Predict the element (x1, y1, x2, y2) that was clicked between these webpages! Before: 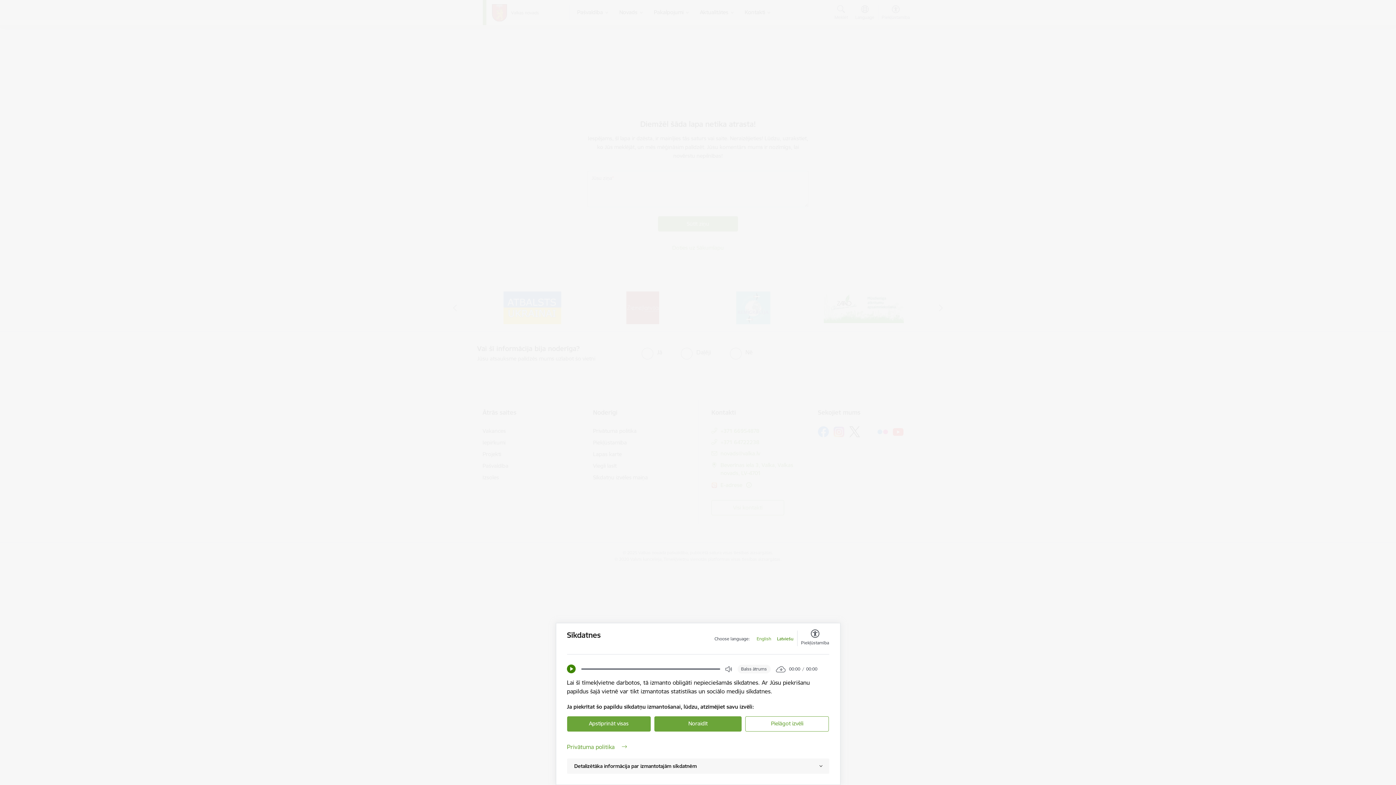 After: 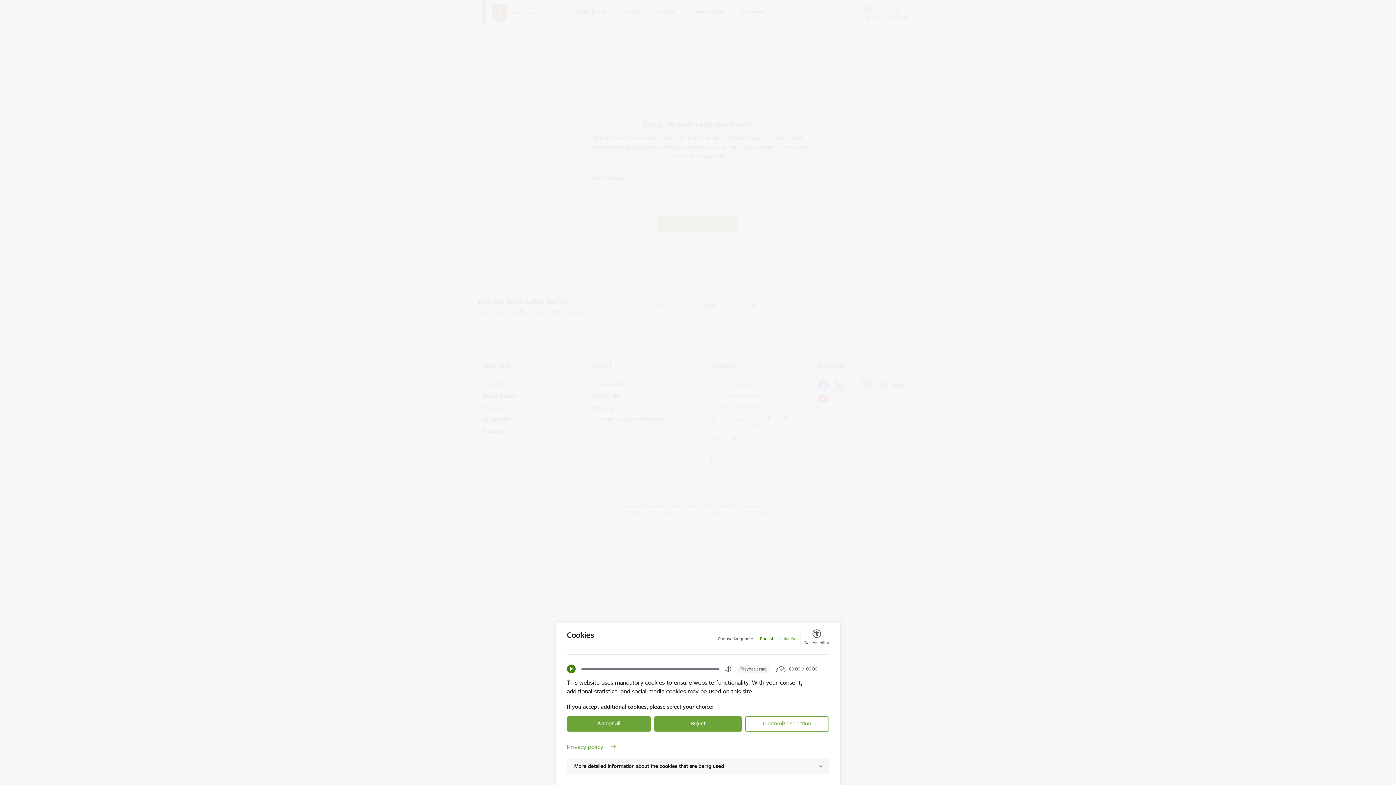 Action: label: English bbox: (756, 636, 771, 642)